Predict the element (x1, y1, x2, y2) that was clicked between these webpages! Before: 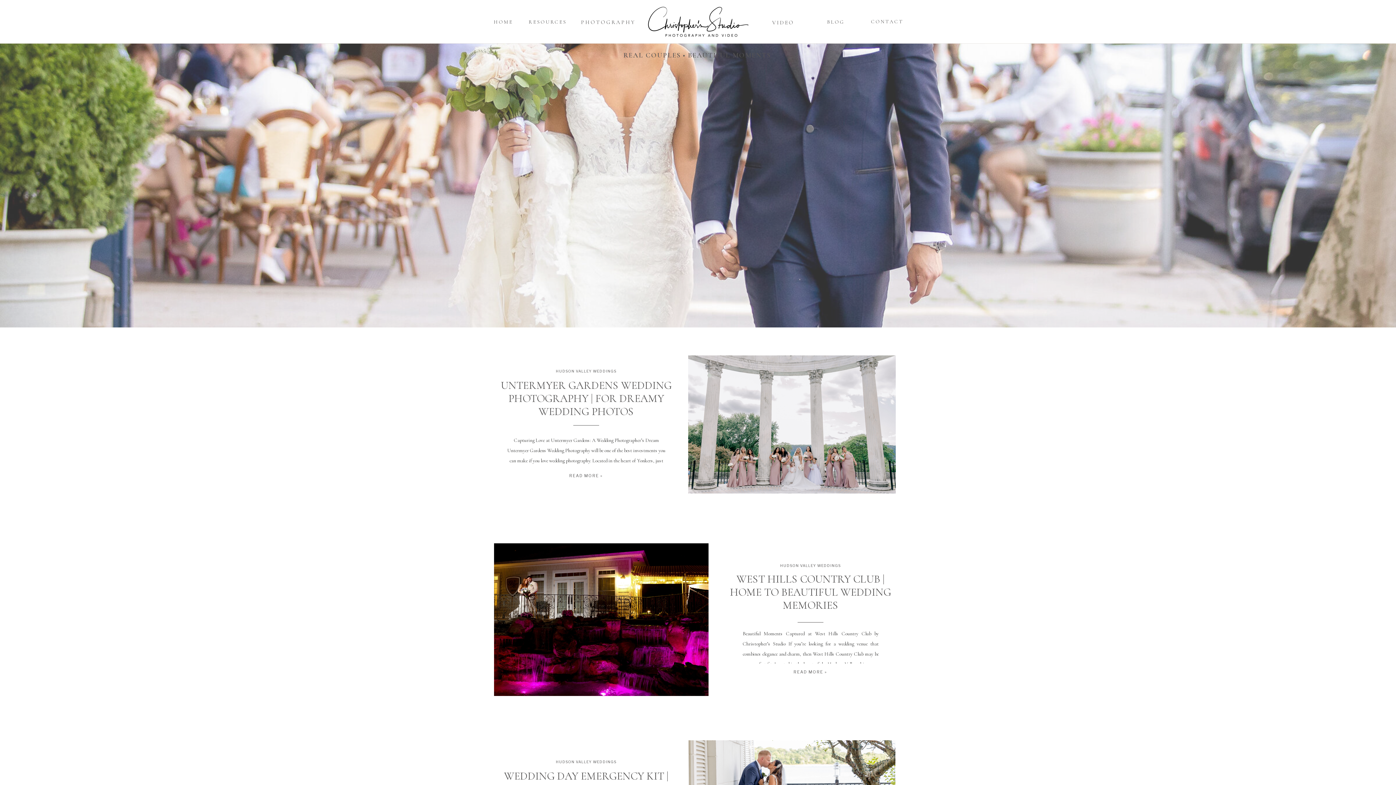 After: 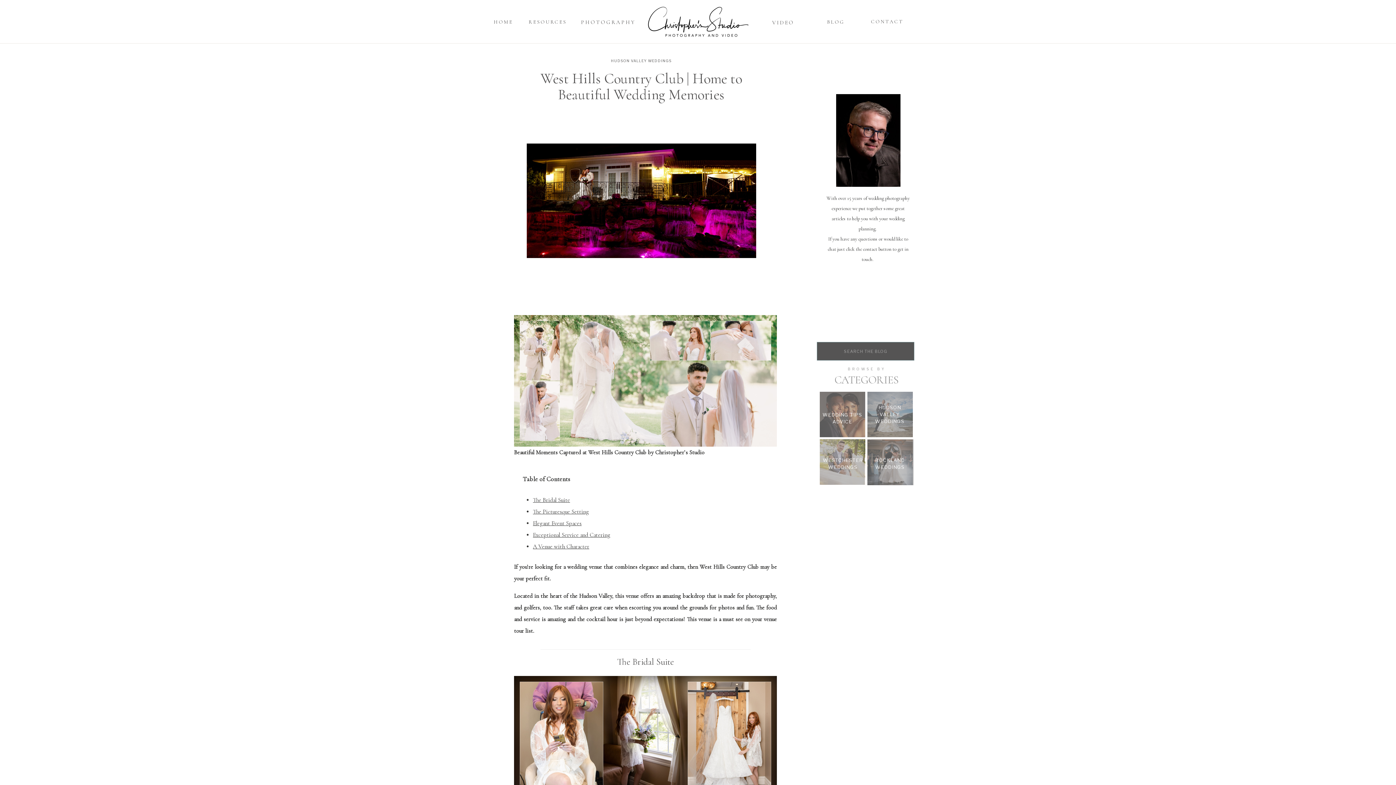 Action: bbox: (494, 543, 708, 696)